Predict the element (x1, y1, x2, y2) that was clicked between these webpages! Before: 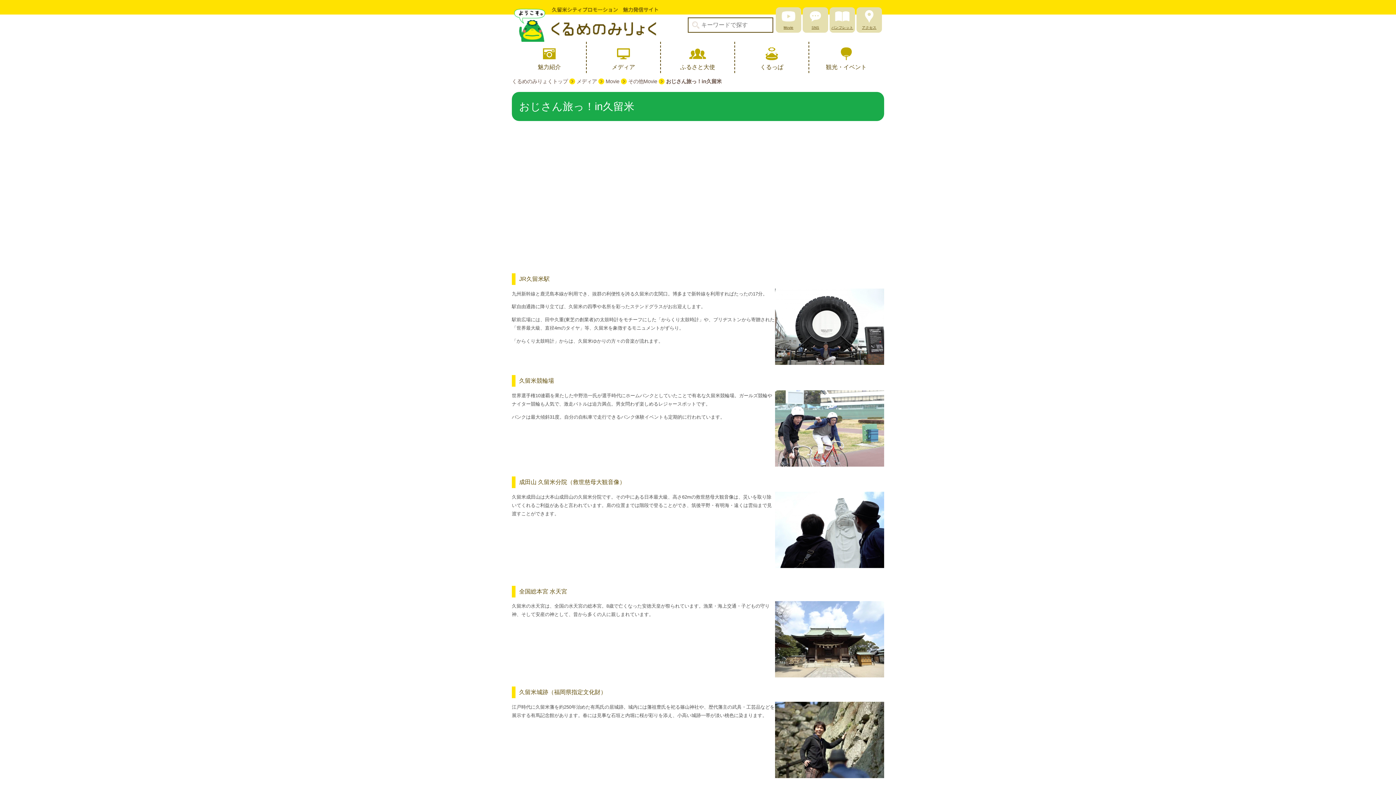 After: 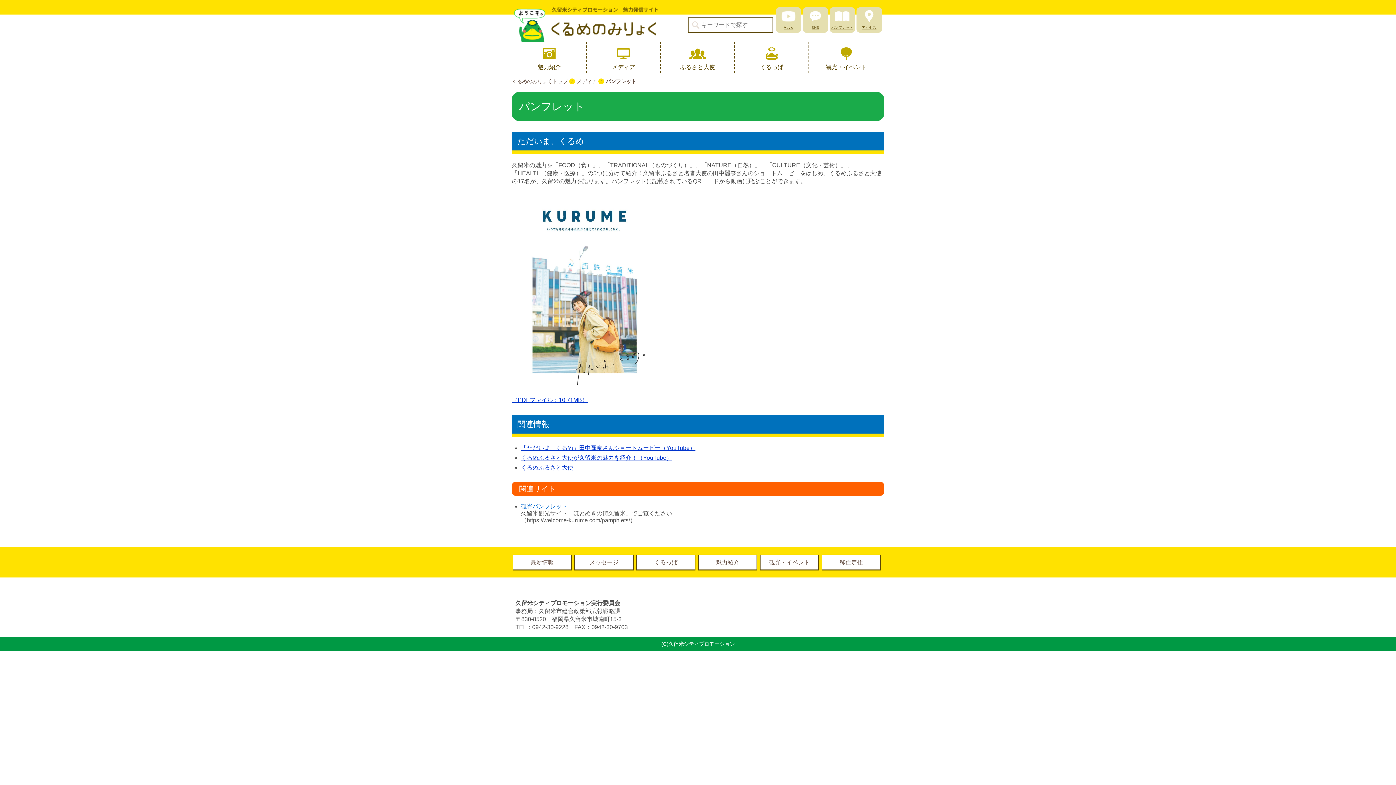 Action: bbox: (829, 7, 855, 32) label: パンフレット